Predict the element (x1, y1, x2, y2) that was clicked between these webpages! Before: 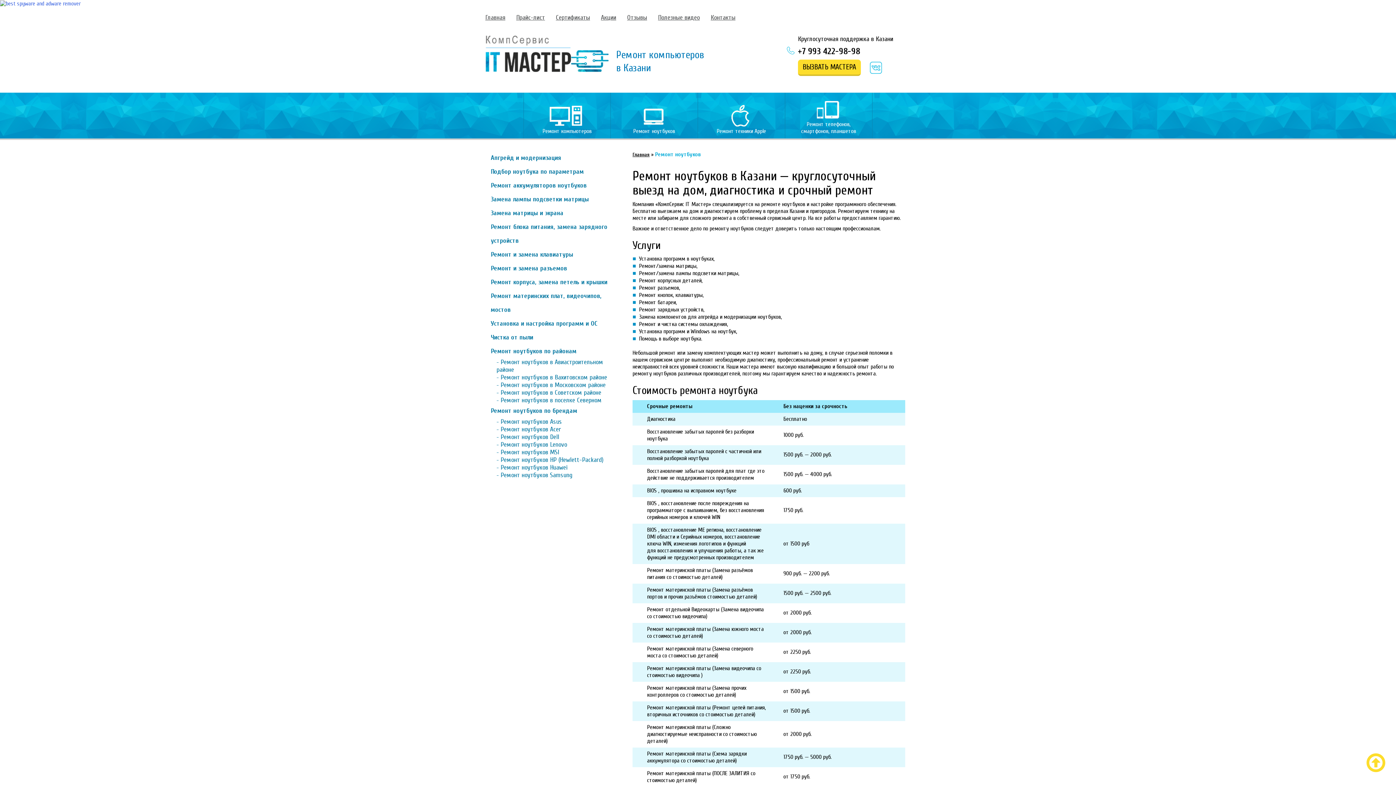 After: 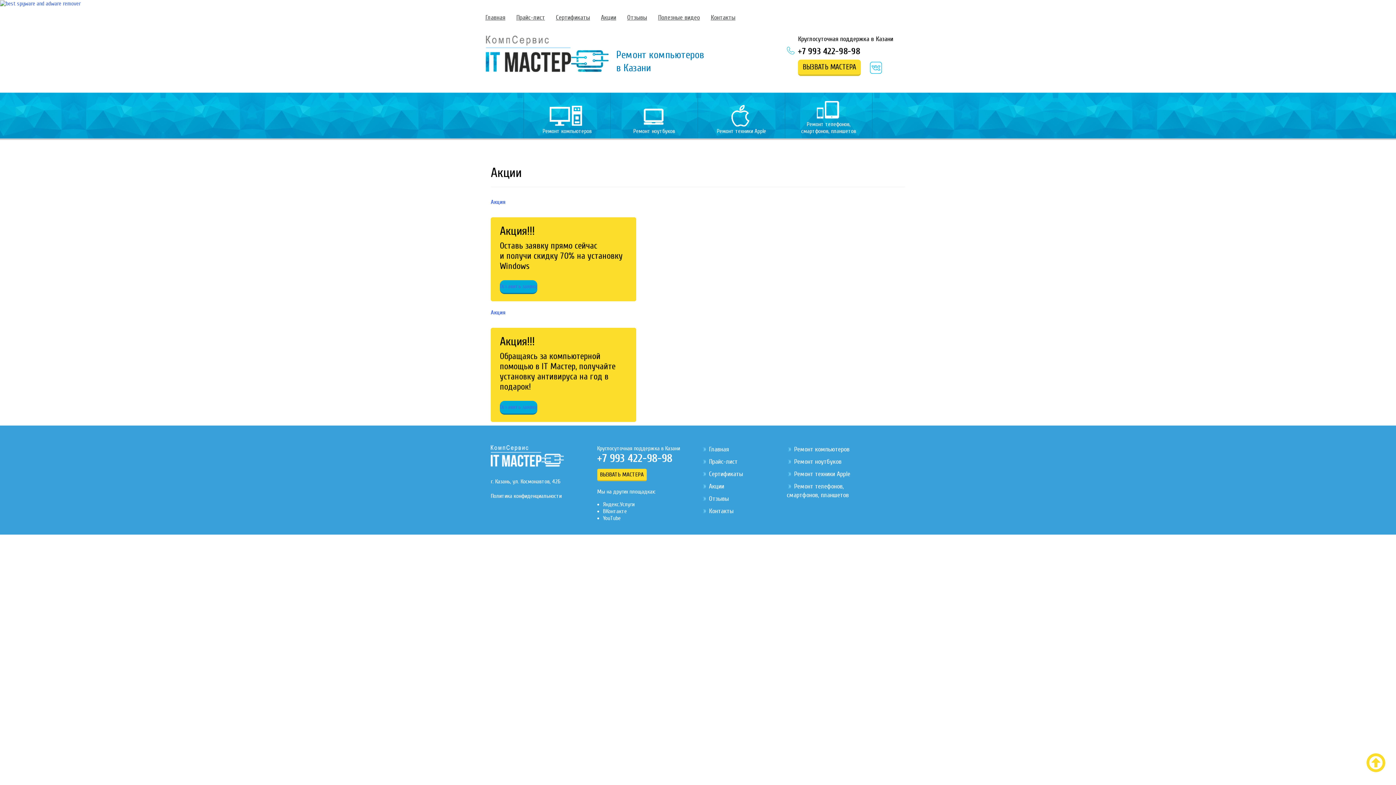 Action: bbox: (595, 7, 621, 27) label: Акции